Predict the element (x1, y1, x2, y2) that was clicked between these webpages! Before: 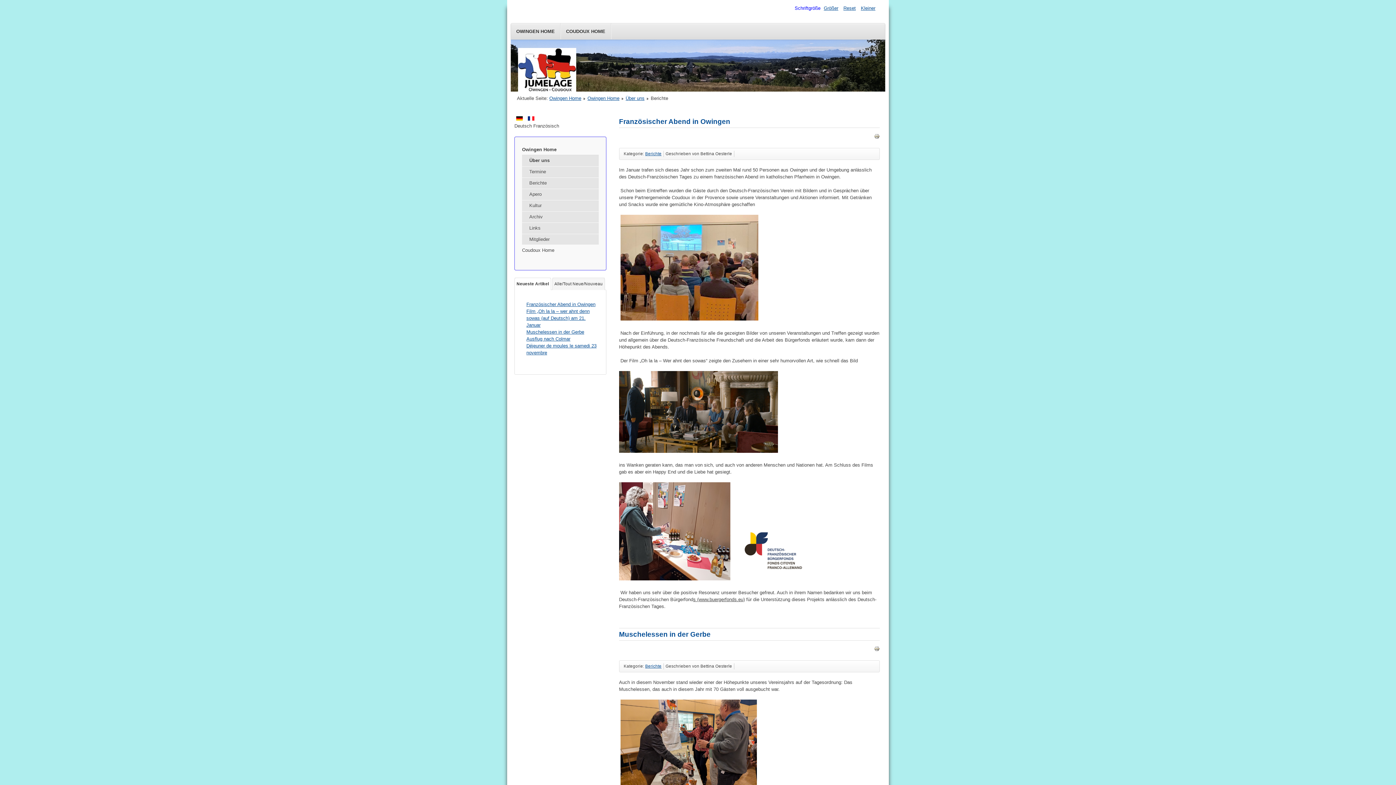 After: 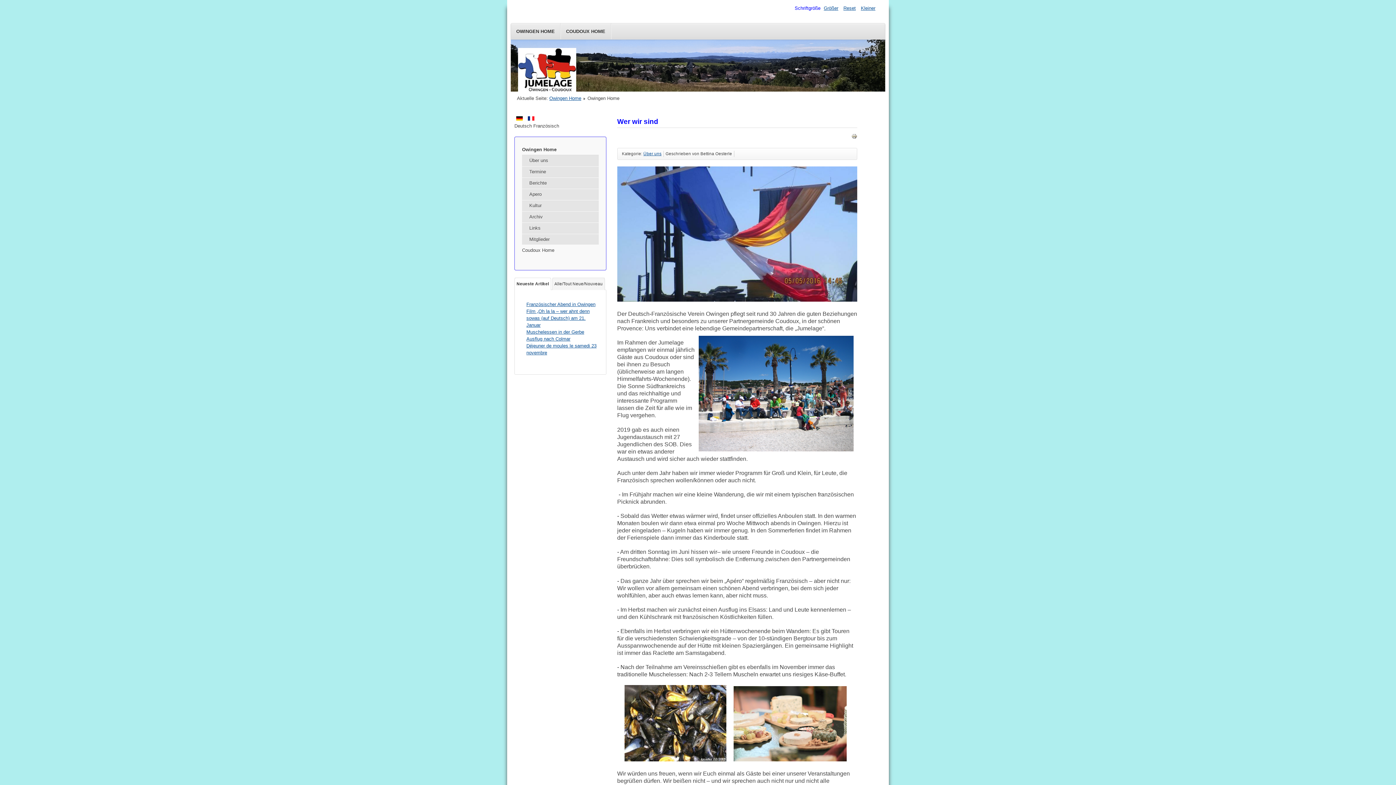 Action: bbox: (510, 23, 560, 39) label: OWINGEN HOME